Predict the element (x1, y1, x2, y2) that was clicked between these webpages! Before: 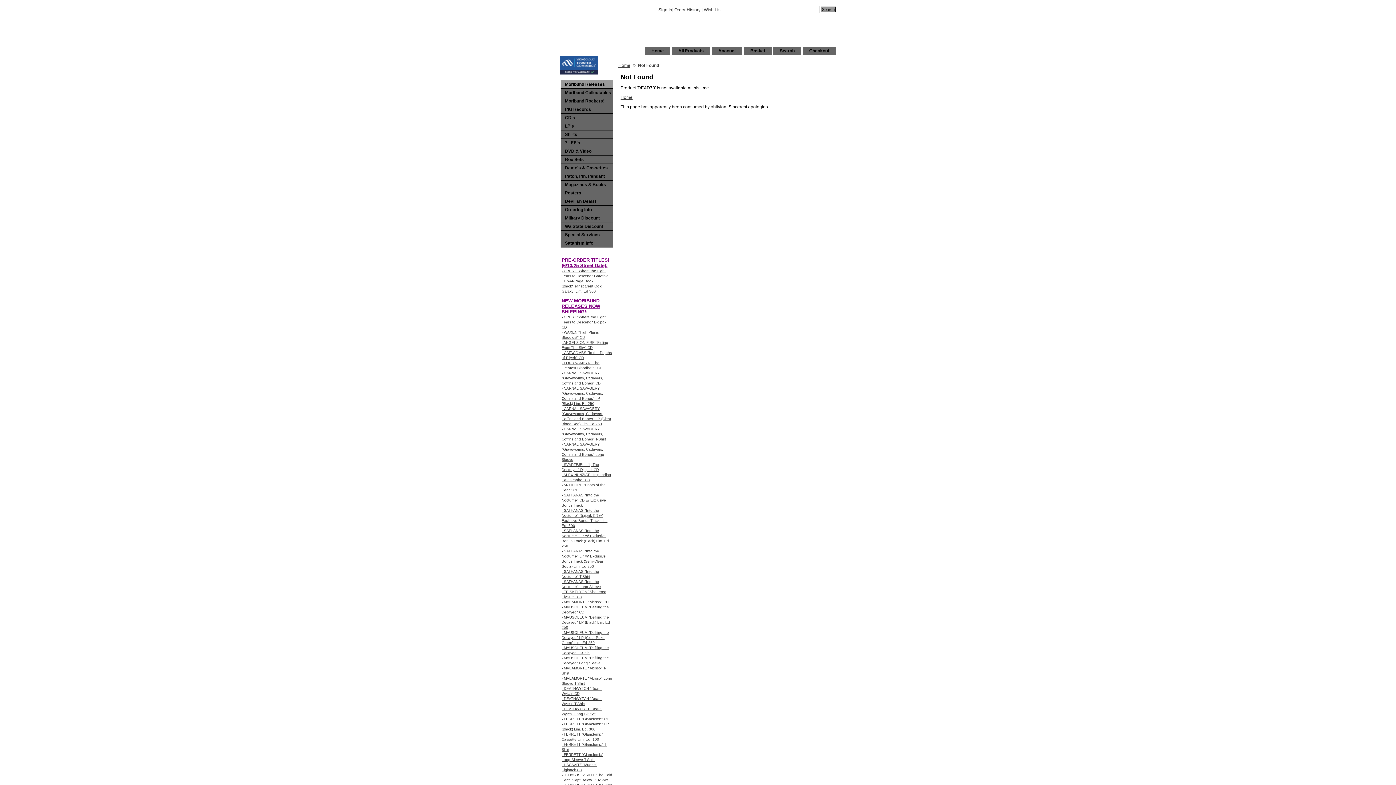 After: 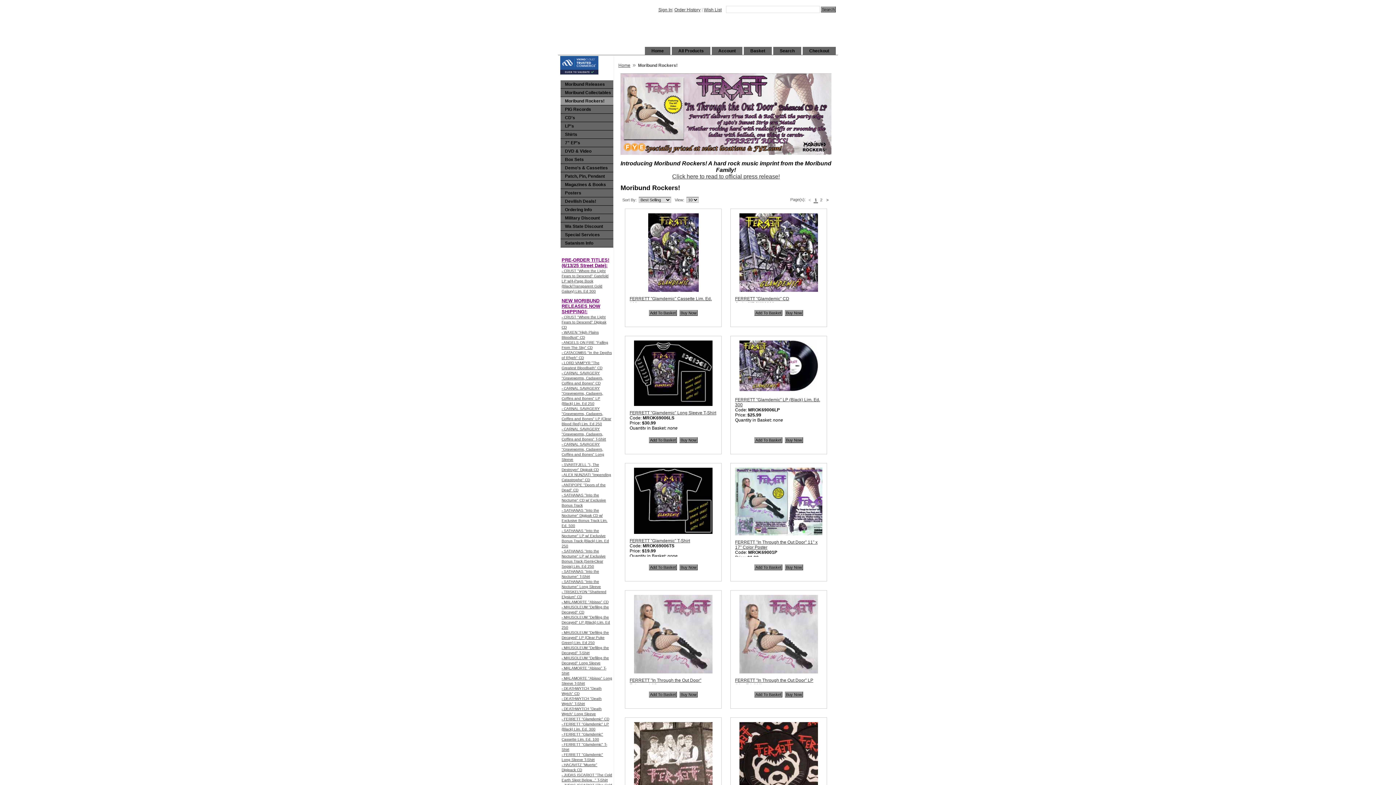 Action: bbox: (560, 97, 613, 105) label: Moribund Rockers!